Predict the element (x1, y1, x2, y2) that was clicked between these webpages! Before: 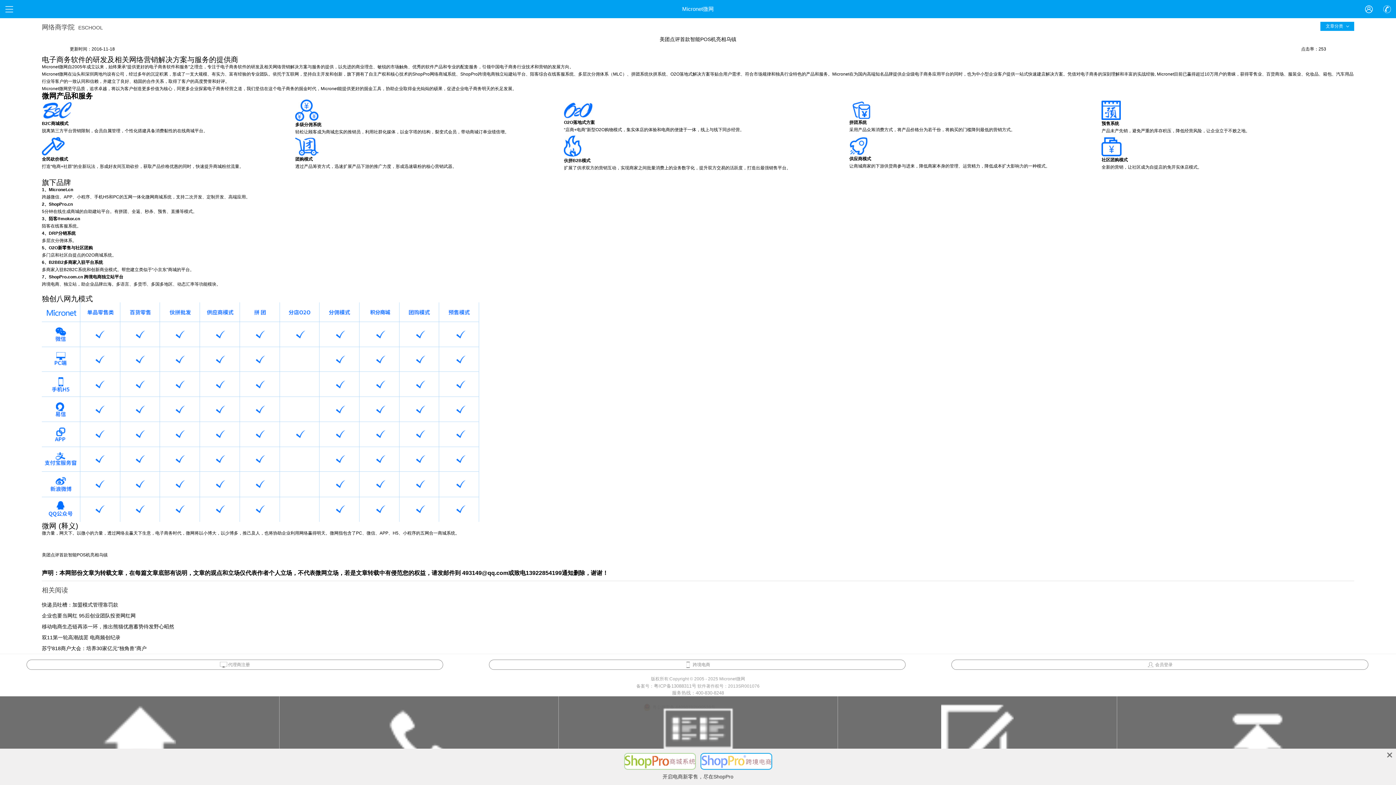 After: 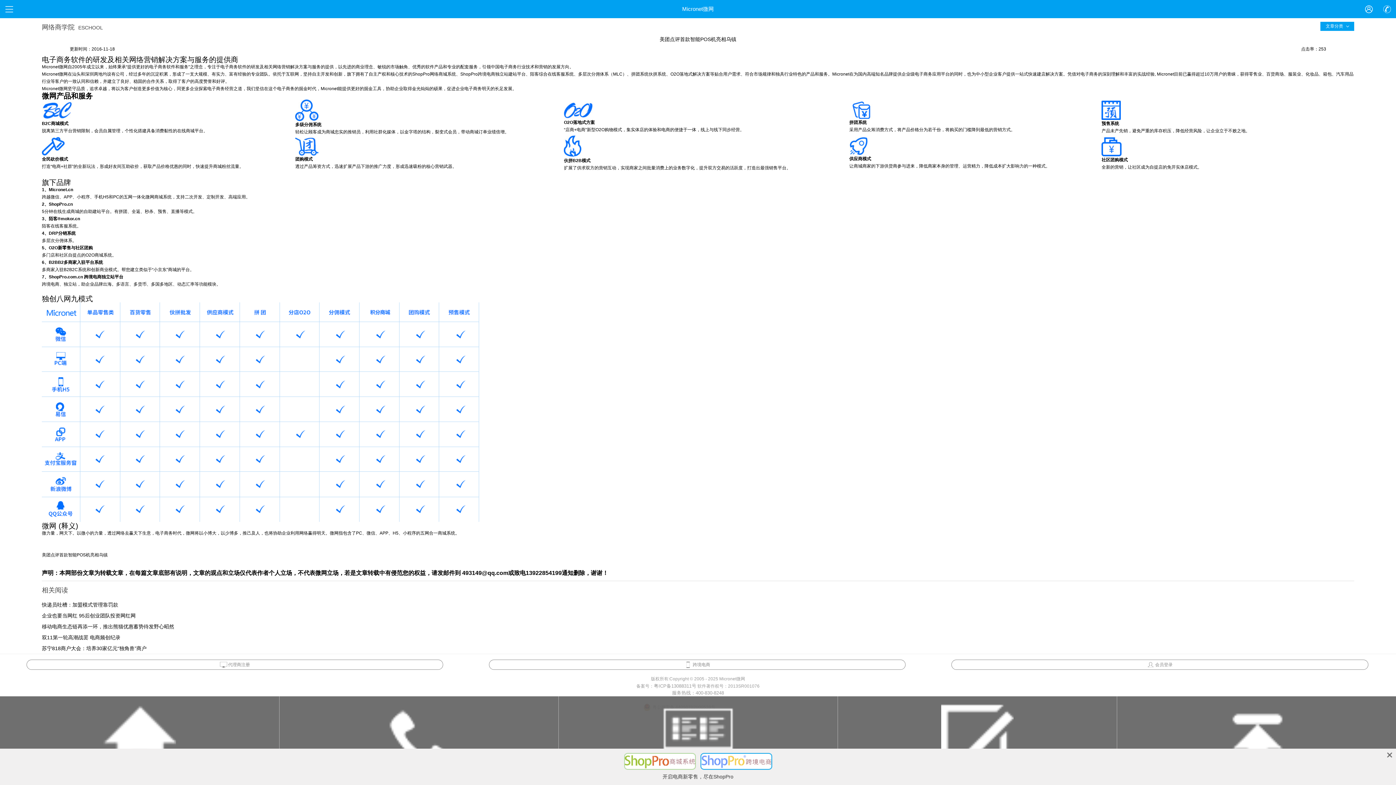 Action: bbox: (672, 686, 724, 703) label: 服务热线：400-830-8248